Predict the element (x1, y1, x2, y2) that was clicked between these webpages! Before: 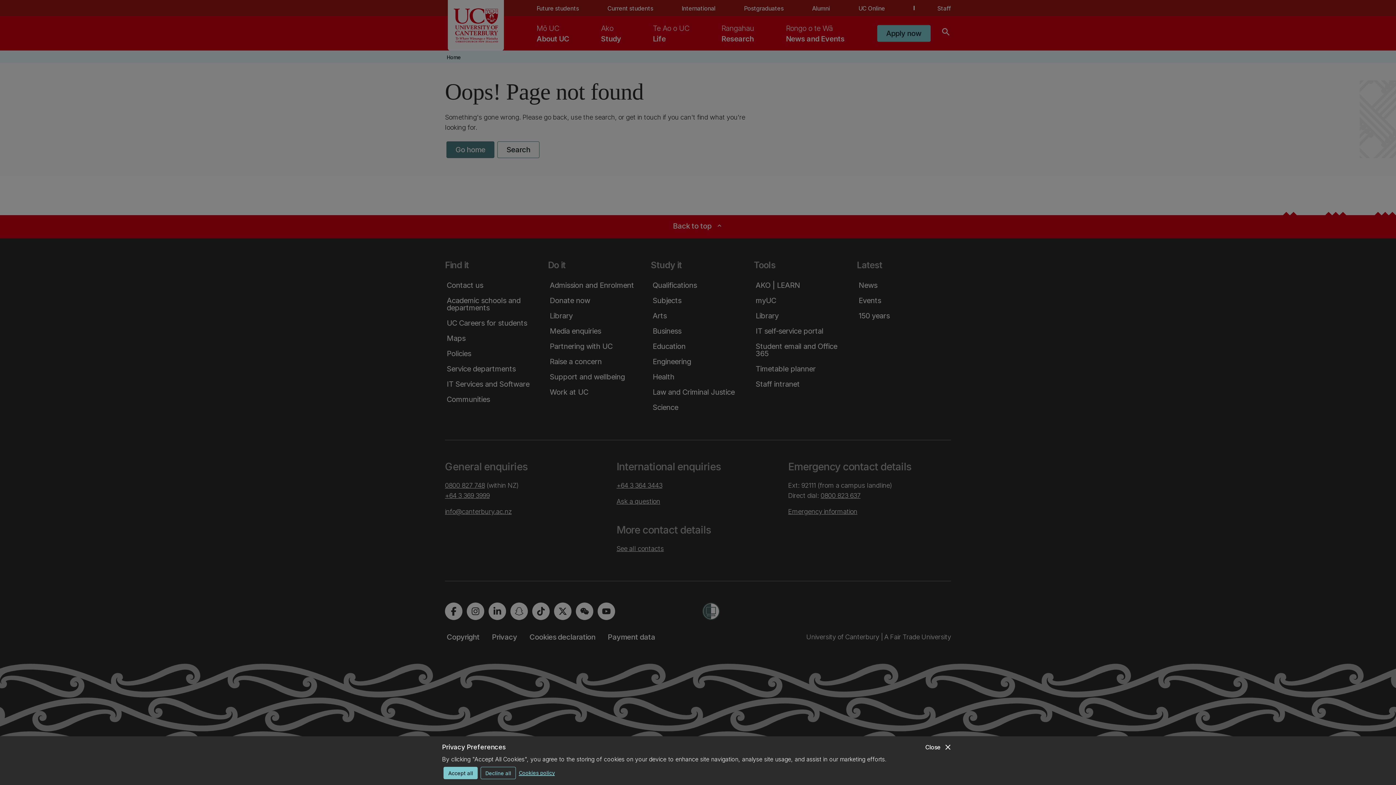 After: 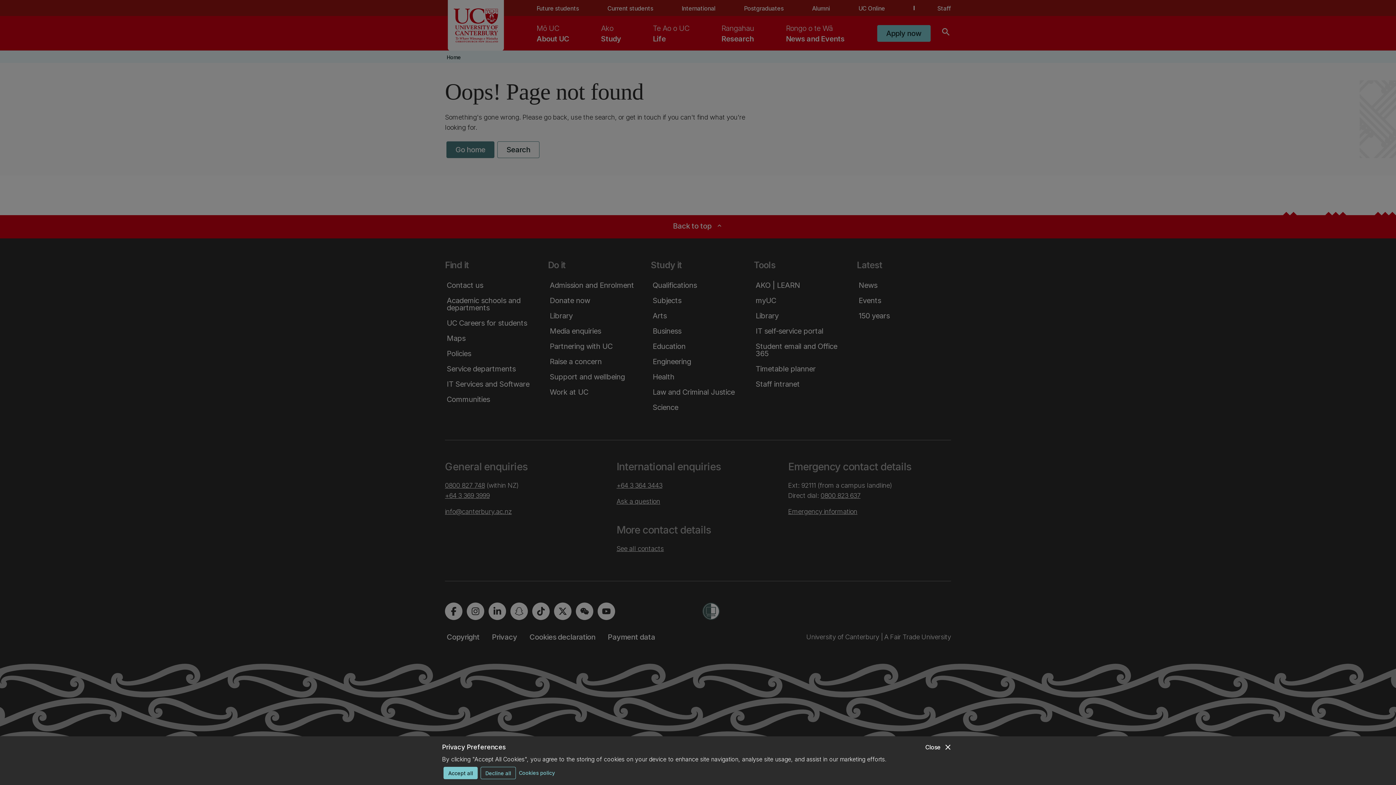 Action: bbox: (518, 767, 554, 778) label: Cookies policy